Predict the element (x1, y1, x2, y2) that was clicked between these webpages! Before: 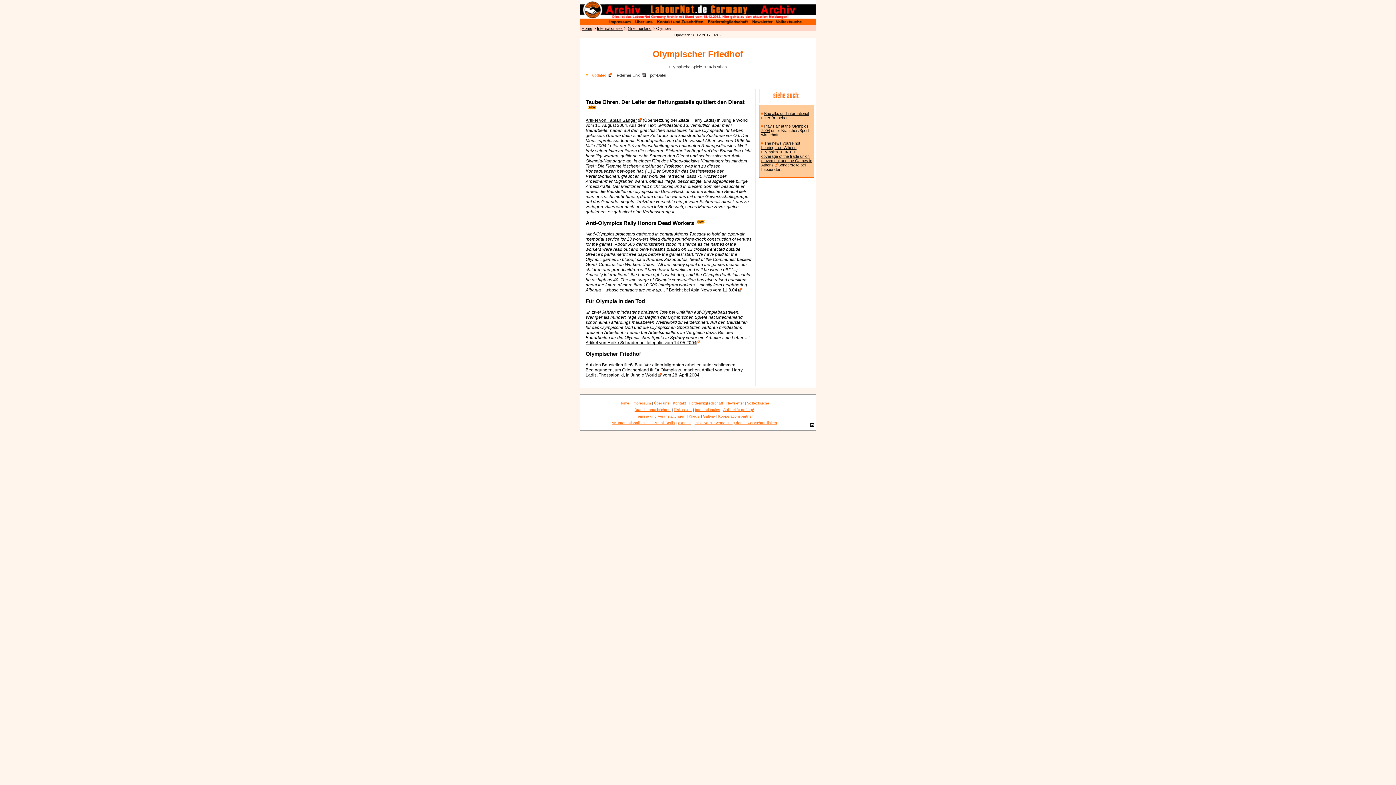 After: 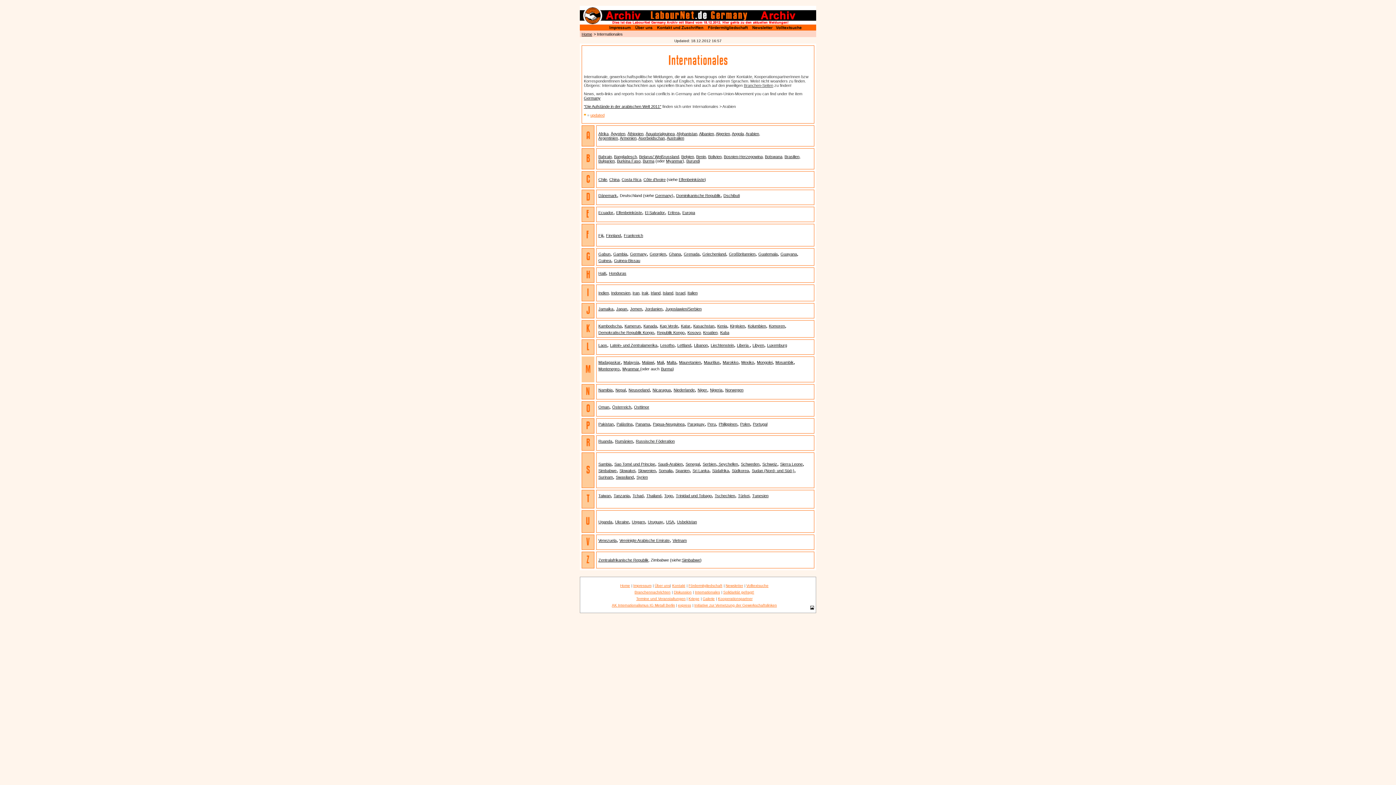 Action: label: Internationales bbox: (597, 26, 622, 30)